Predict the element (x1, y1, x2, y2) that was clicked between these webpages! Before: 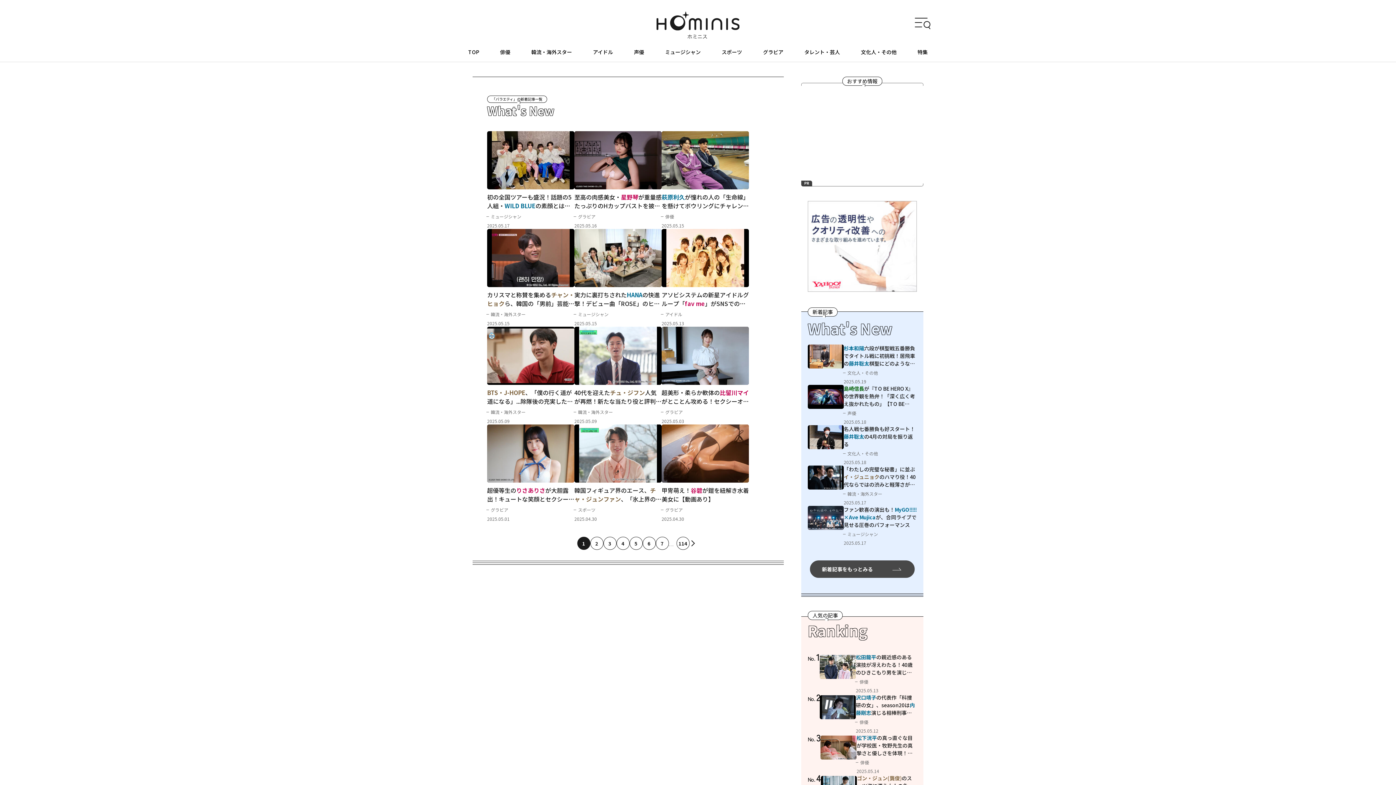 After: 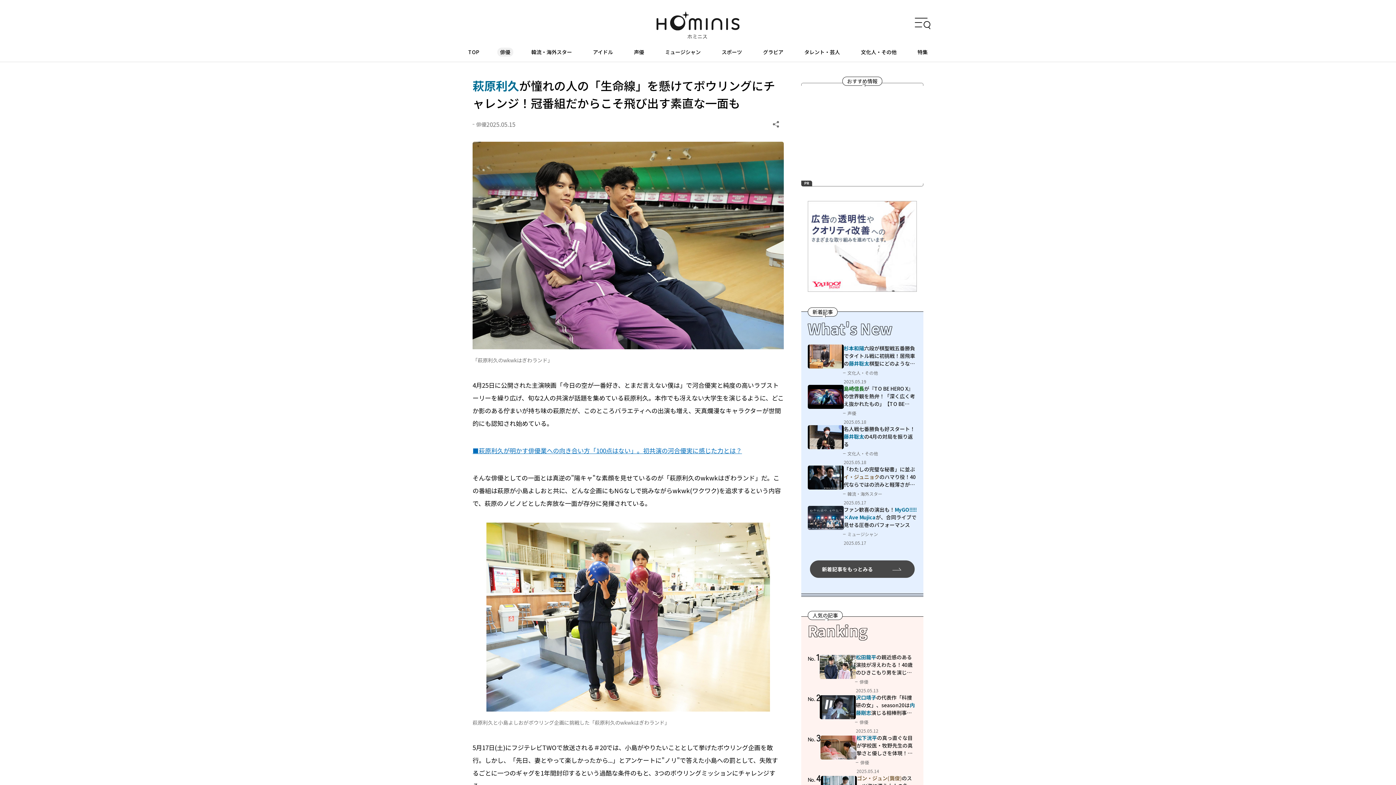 Action: label: 萩原利久が憧れの人の「生命線」を懸けてボウリングにチャレンジ！冠番組だからこそ飛び出す素直な一面も

俳優

2025.05.15 bbox: (661, 131, 749, 229)